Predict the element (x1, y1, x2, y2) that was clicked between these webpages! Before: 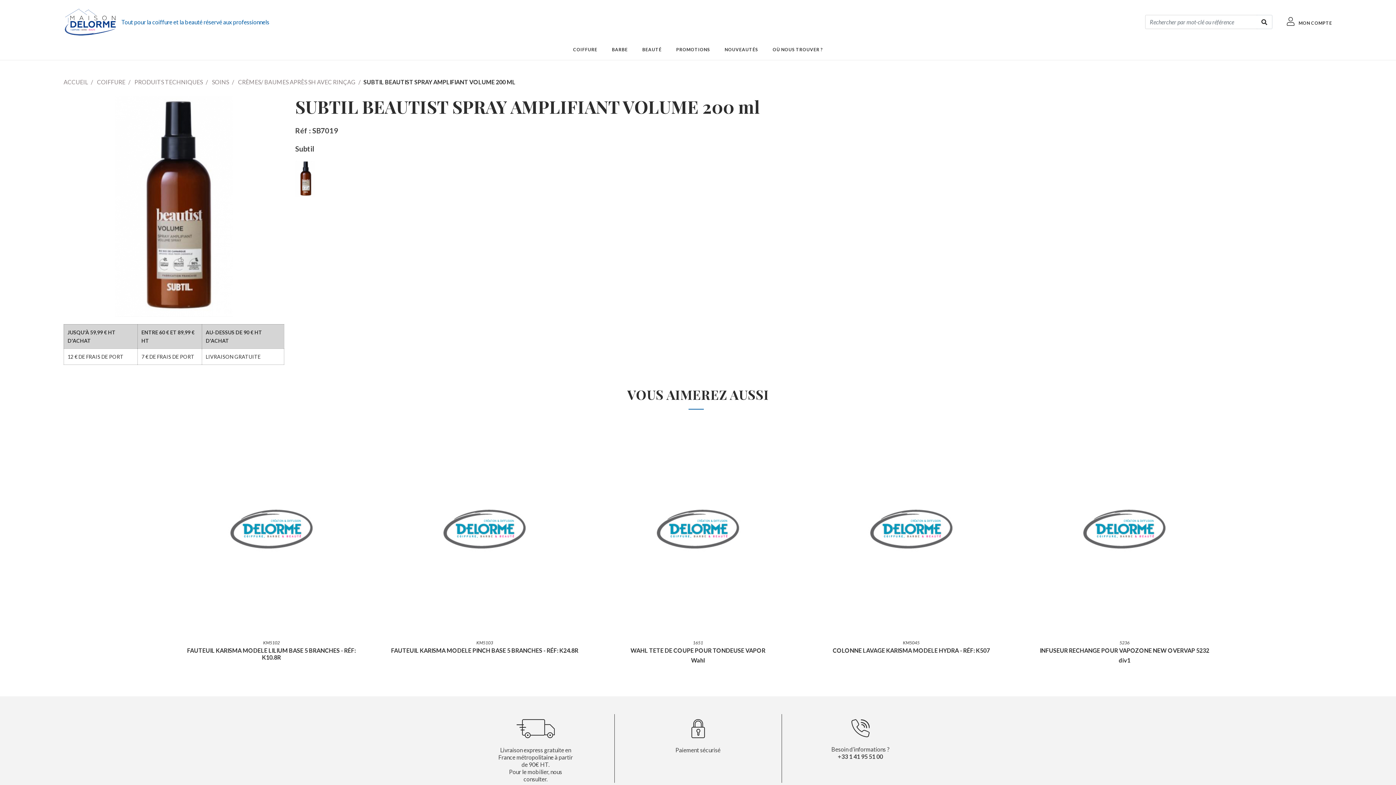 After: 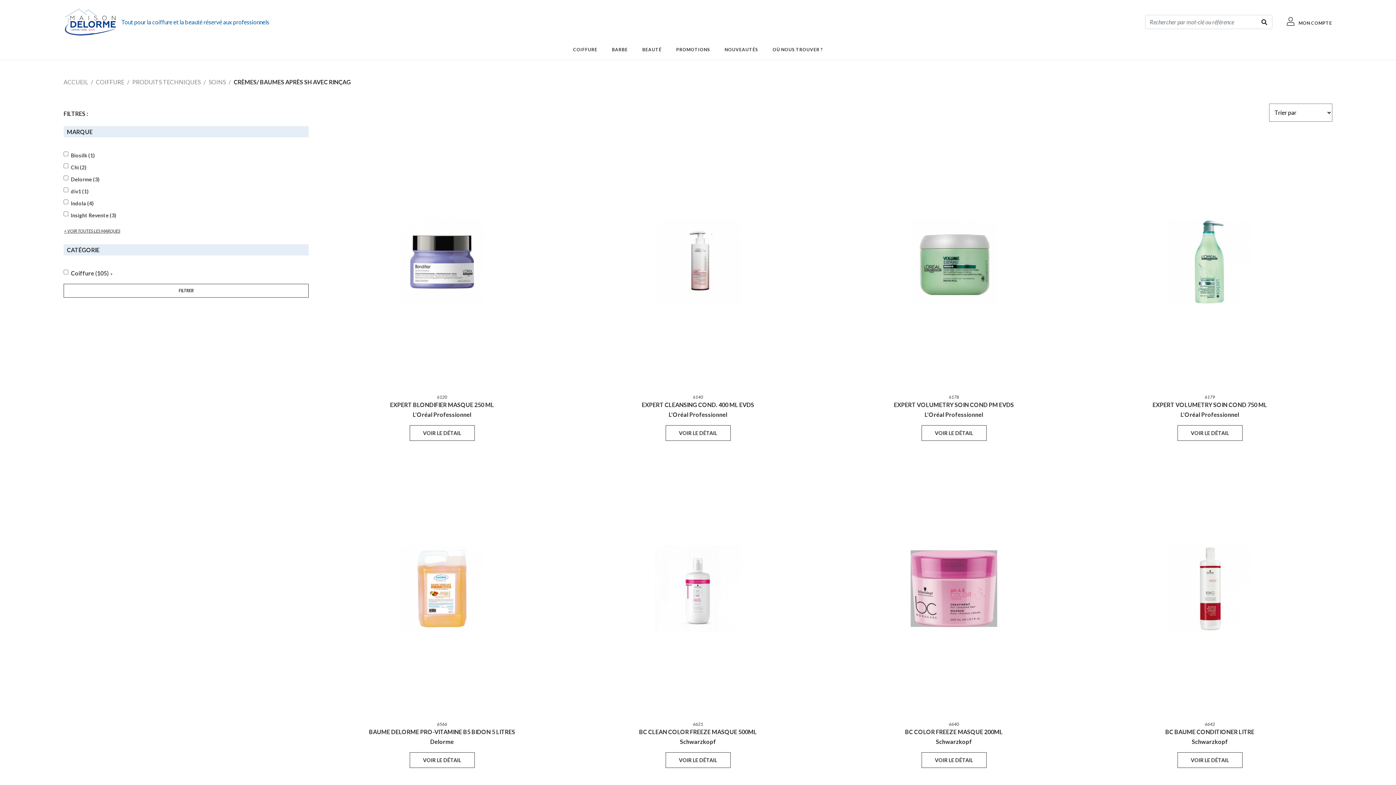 Action: bbox: (238, 78, 355, 85) label: CRÈMES/ BAUMES APRÈS SH AVEC RINÇAG